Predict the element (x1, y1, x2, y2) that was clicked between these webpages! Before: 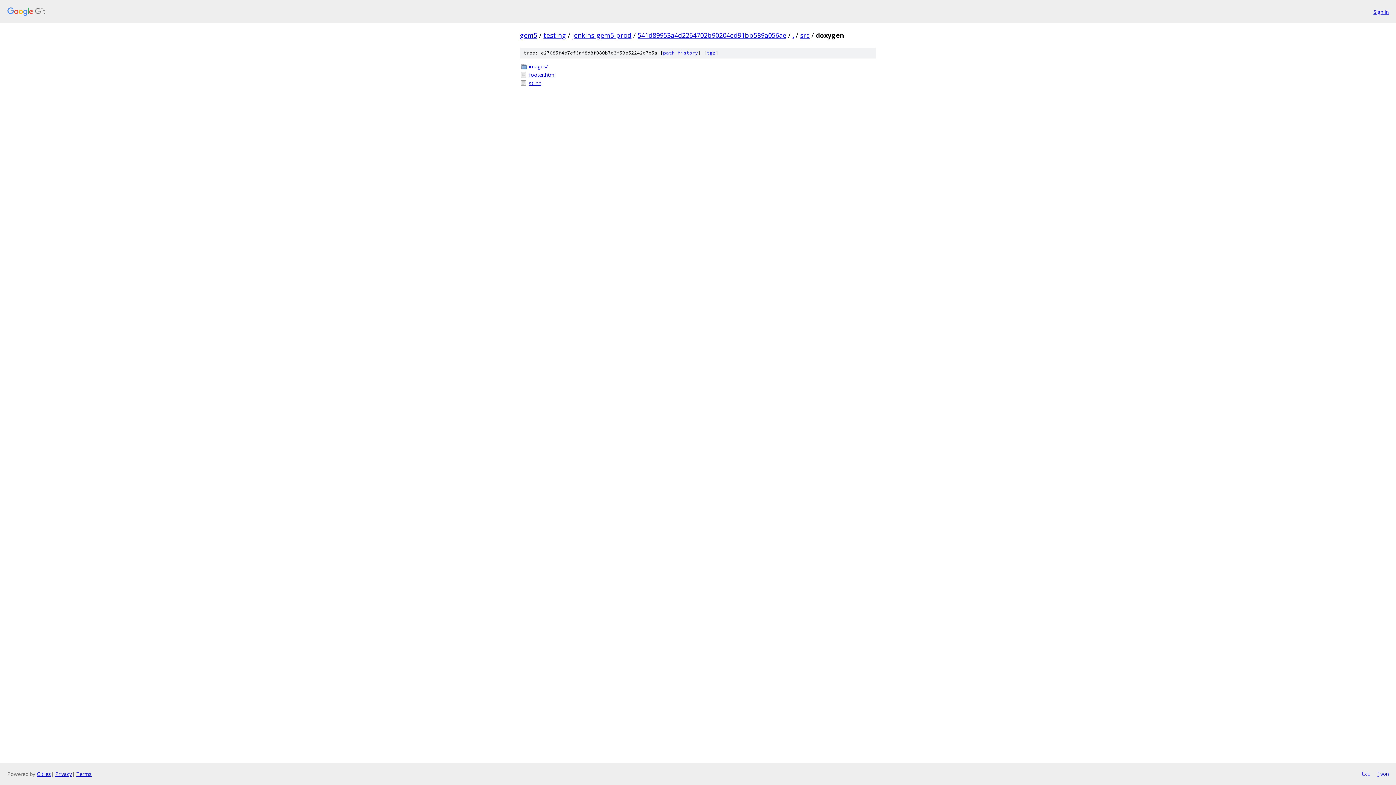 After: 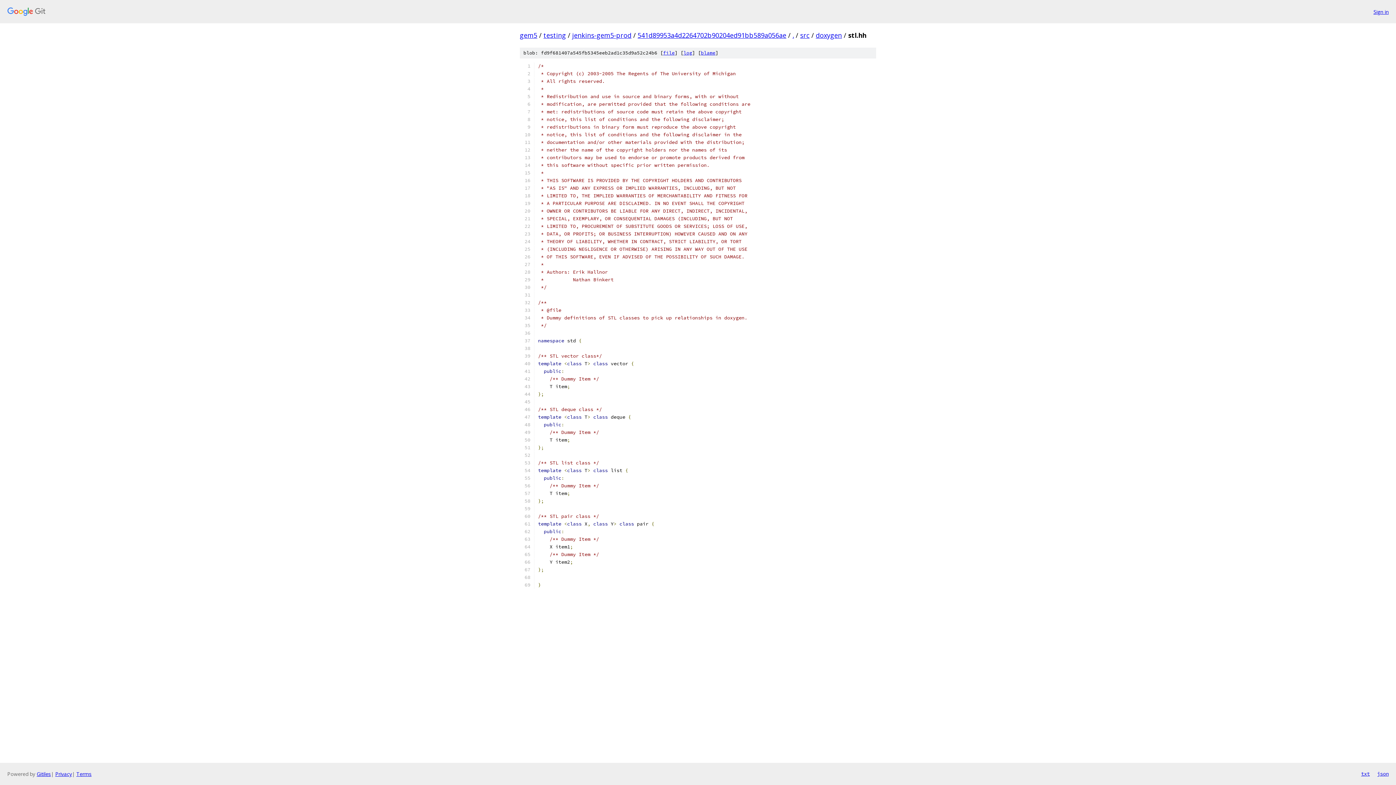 Action: bbox: (529, 79, 876, 86) label: stl.hh